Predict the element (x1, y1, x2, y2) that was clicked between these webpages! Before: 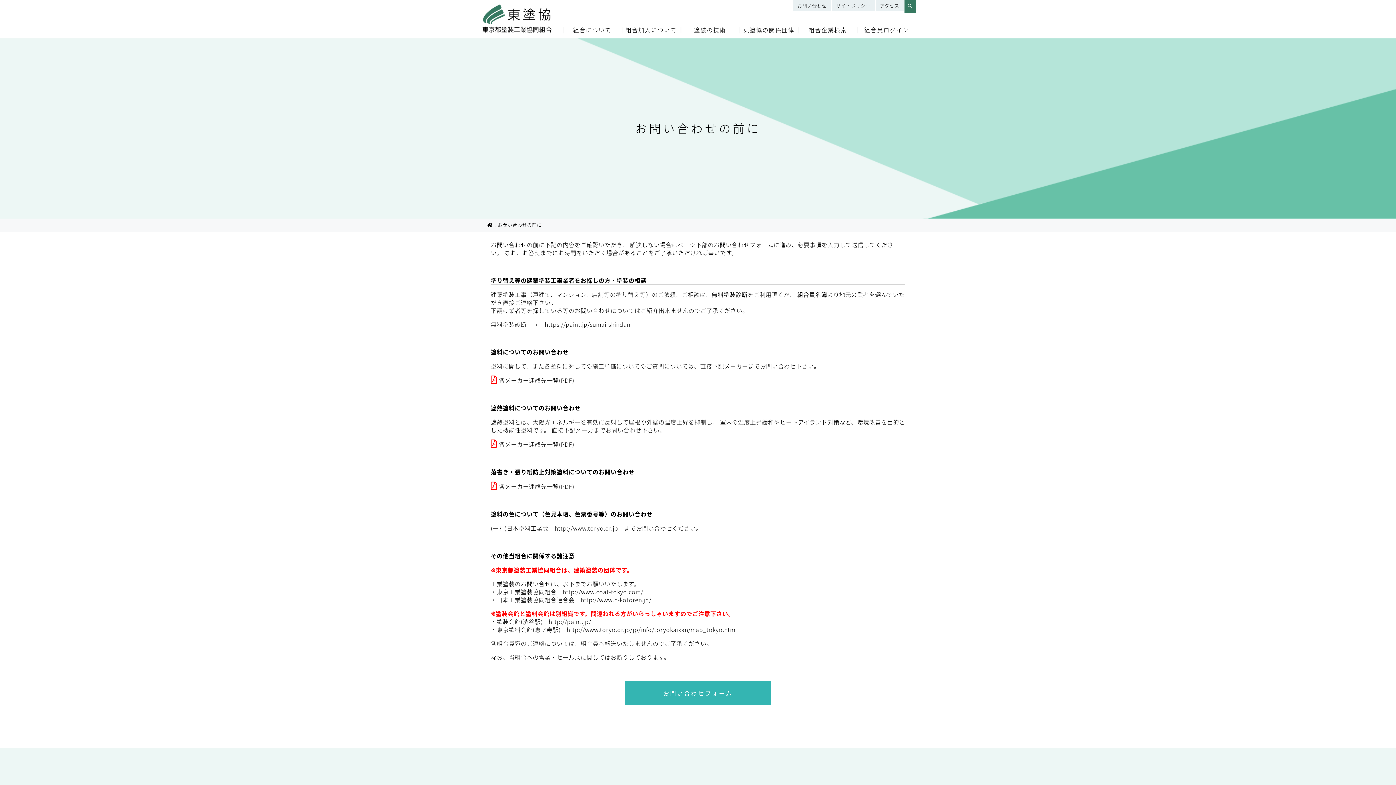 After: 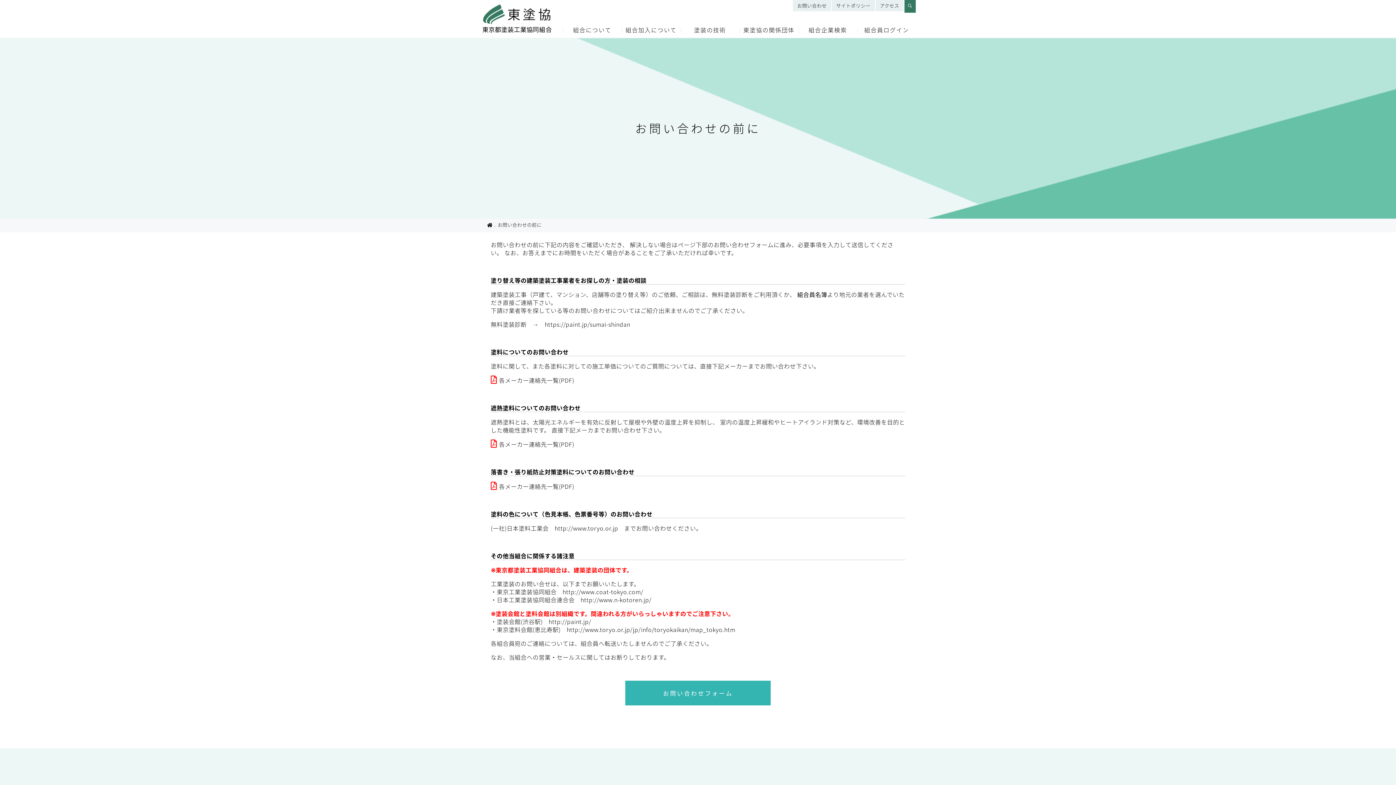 Action: label: 無料塗装診断 bbox: (711, 290, 747, 298)